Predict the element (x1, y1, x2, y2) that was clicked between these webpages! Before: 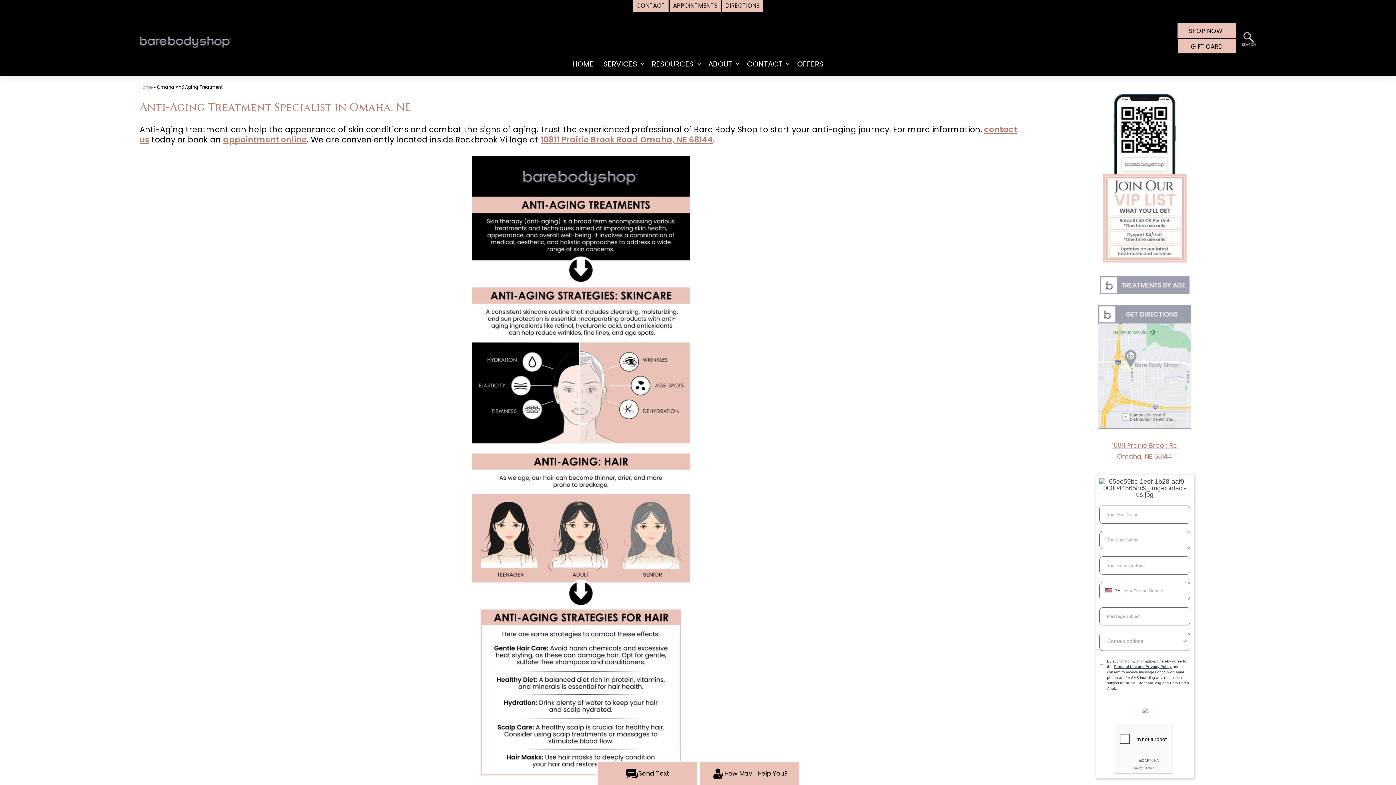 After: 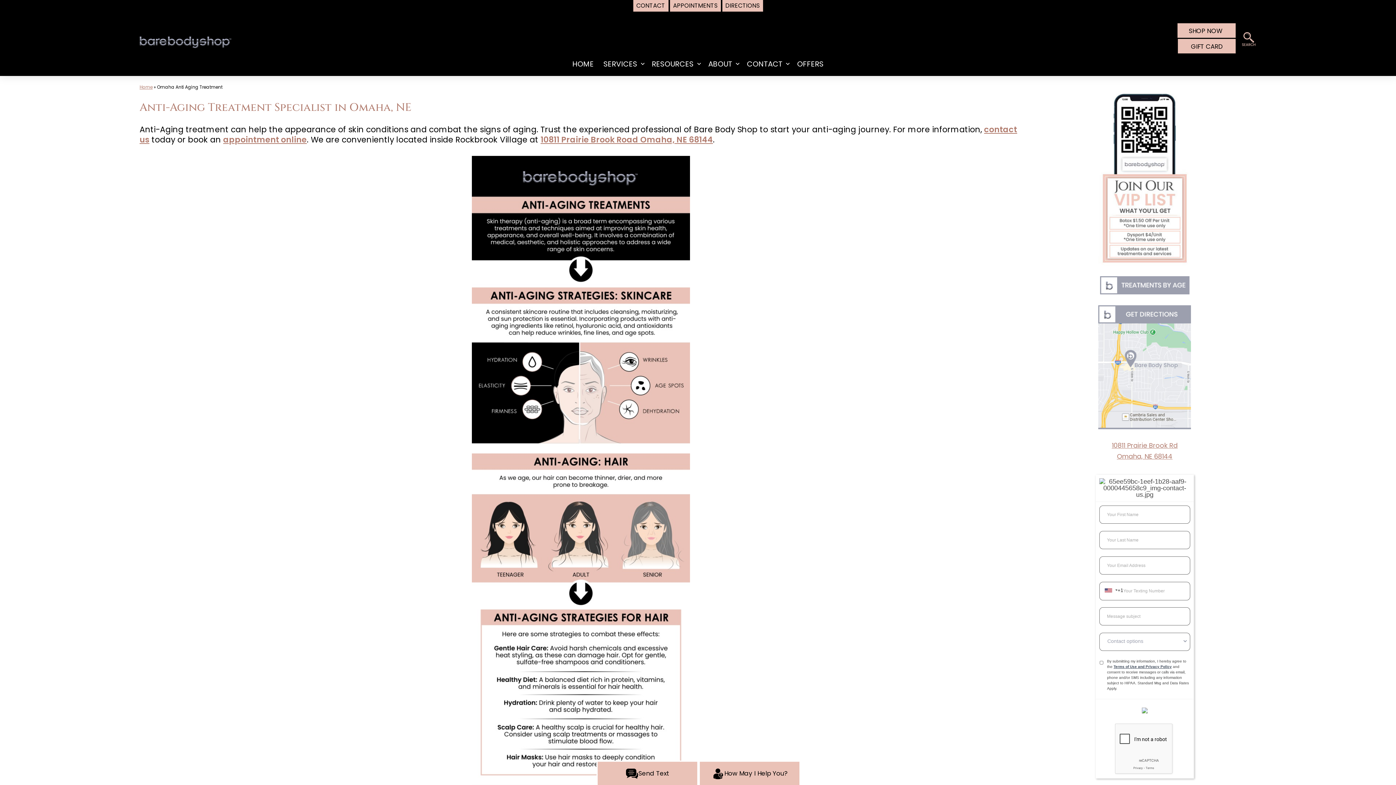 Action: label: Open menu bbox: (639, 55, 647, 72)